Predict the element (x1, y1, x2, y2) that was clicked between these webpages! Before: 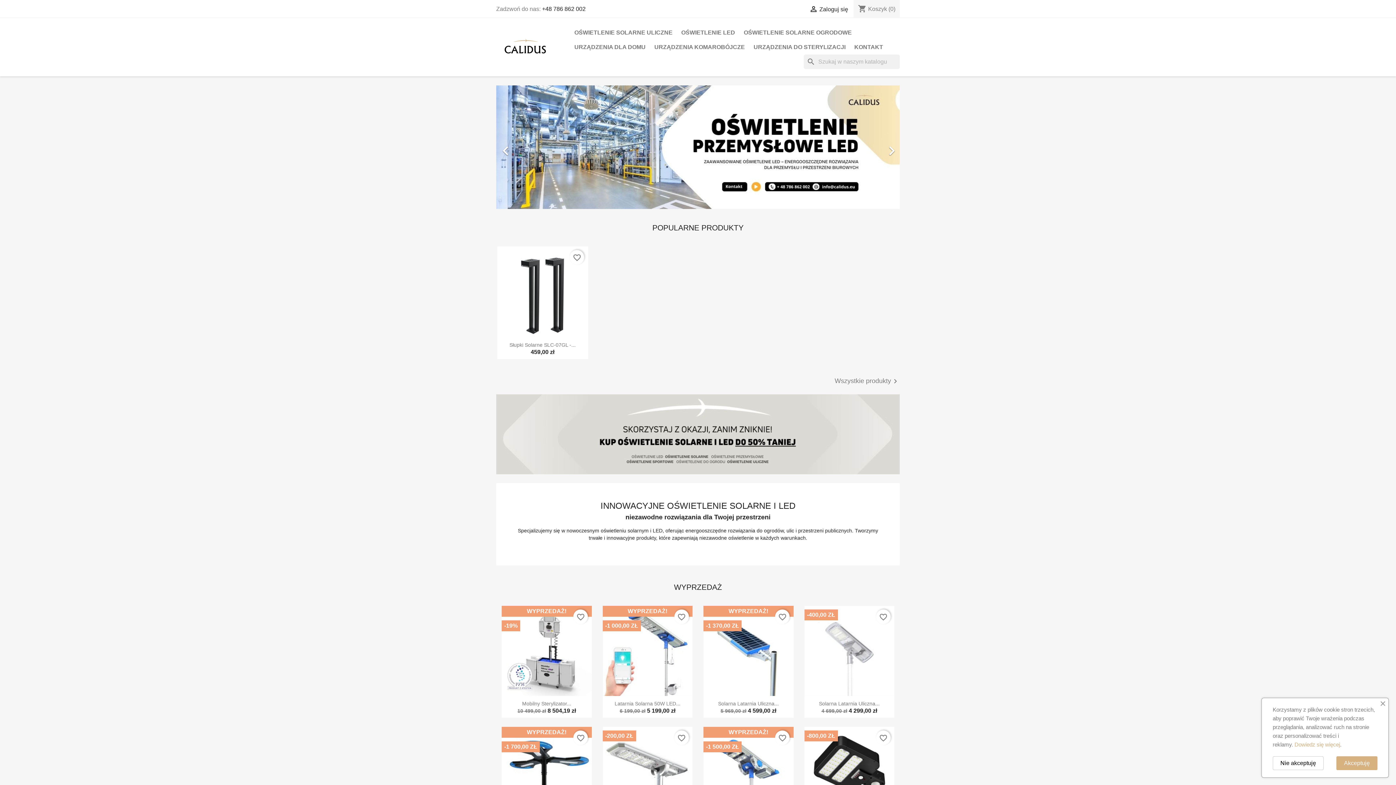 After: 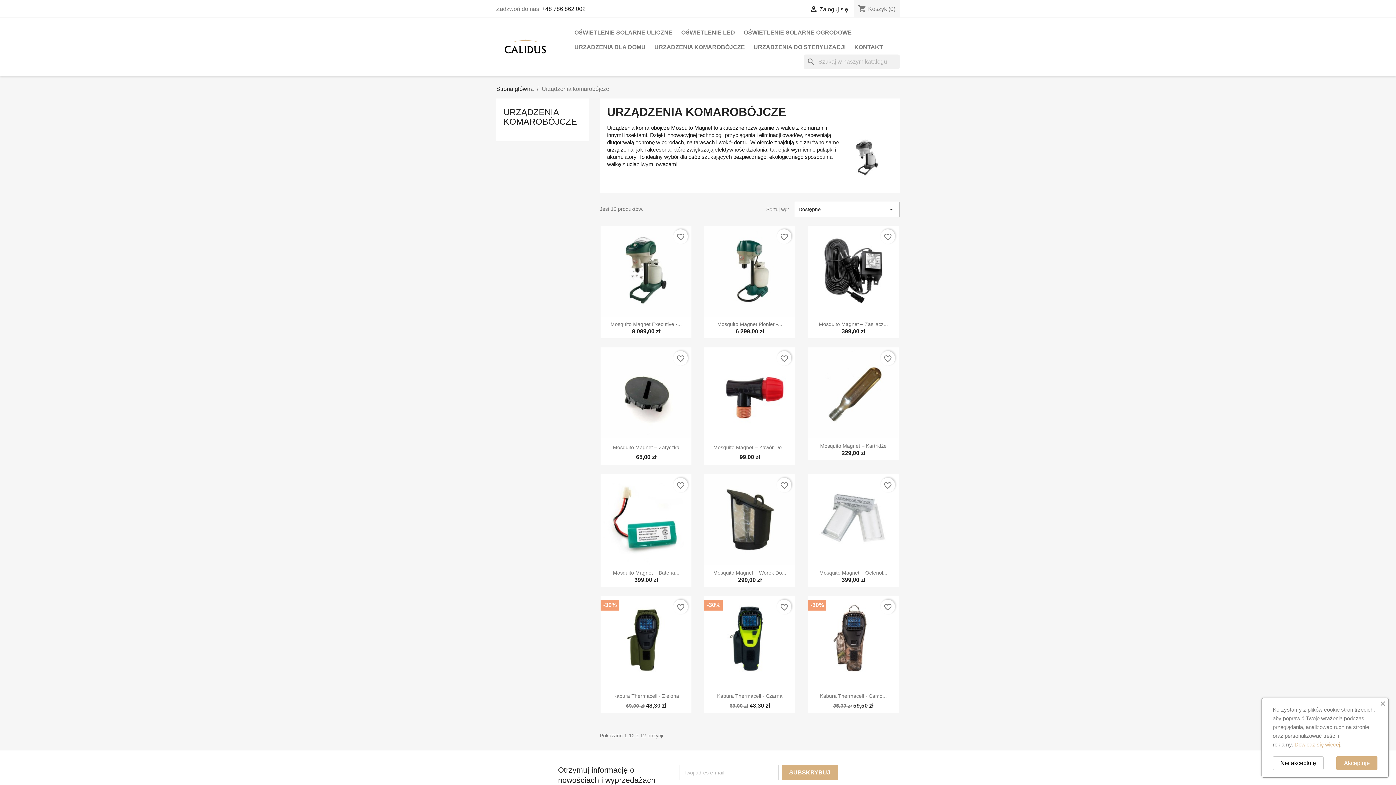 Action: label: URZĄDZENIA KOMAROBÓJCZE bbox: (650, 40, 748, 54)